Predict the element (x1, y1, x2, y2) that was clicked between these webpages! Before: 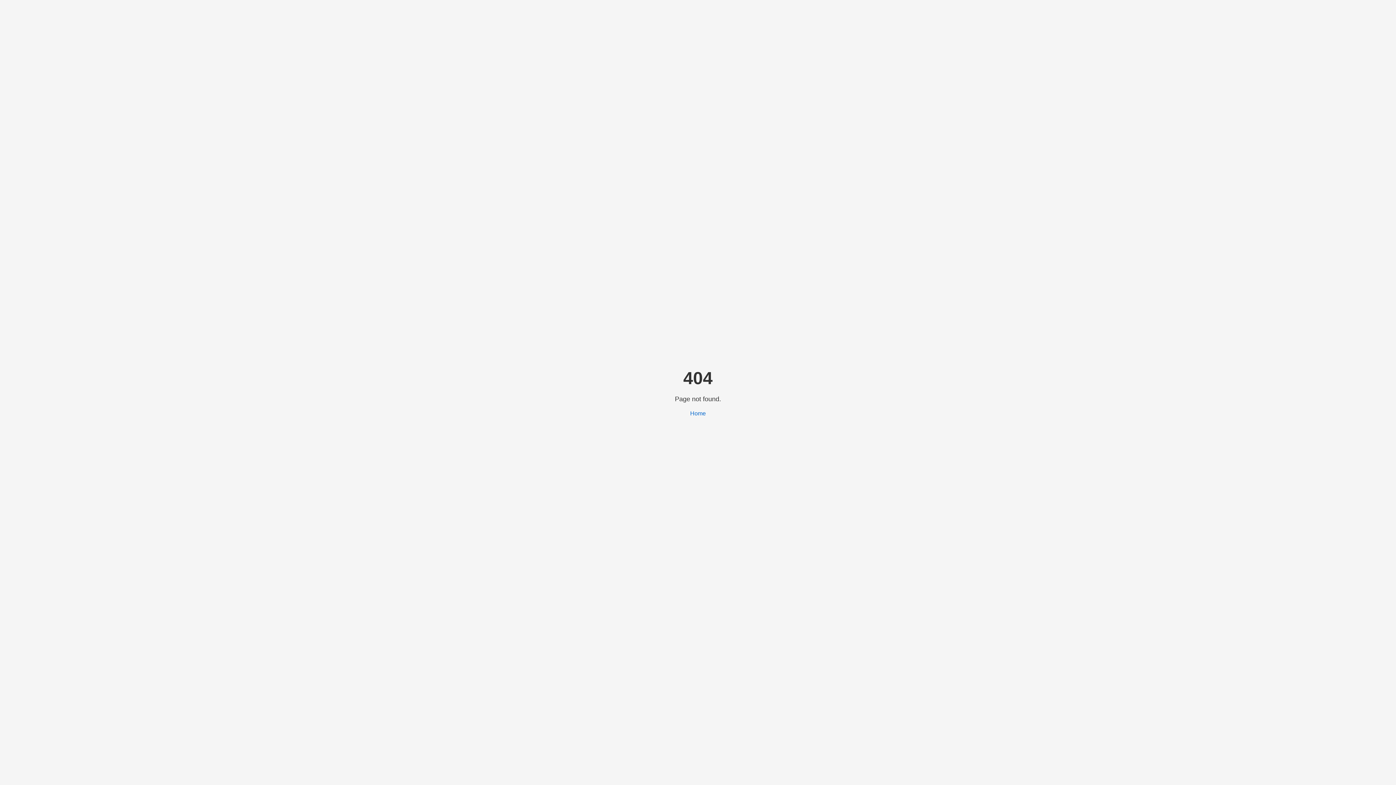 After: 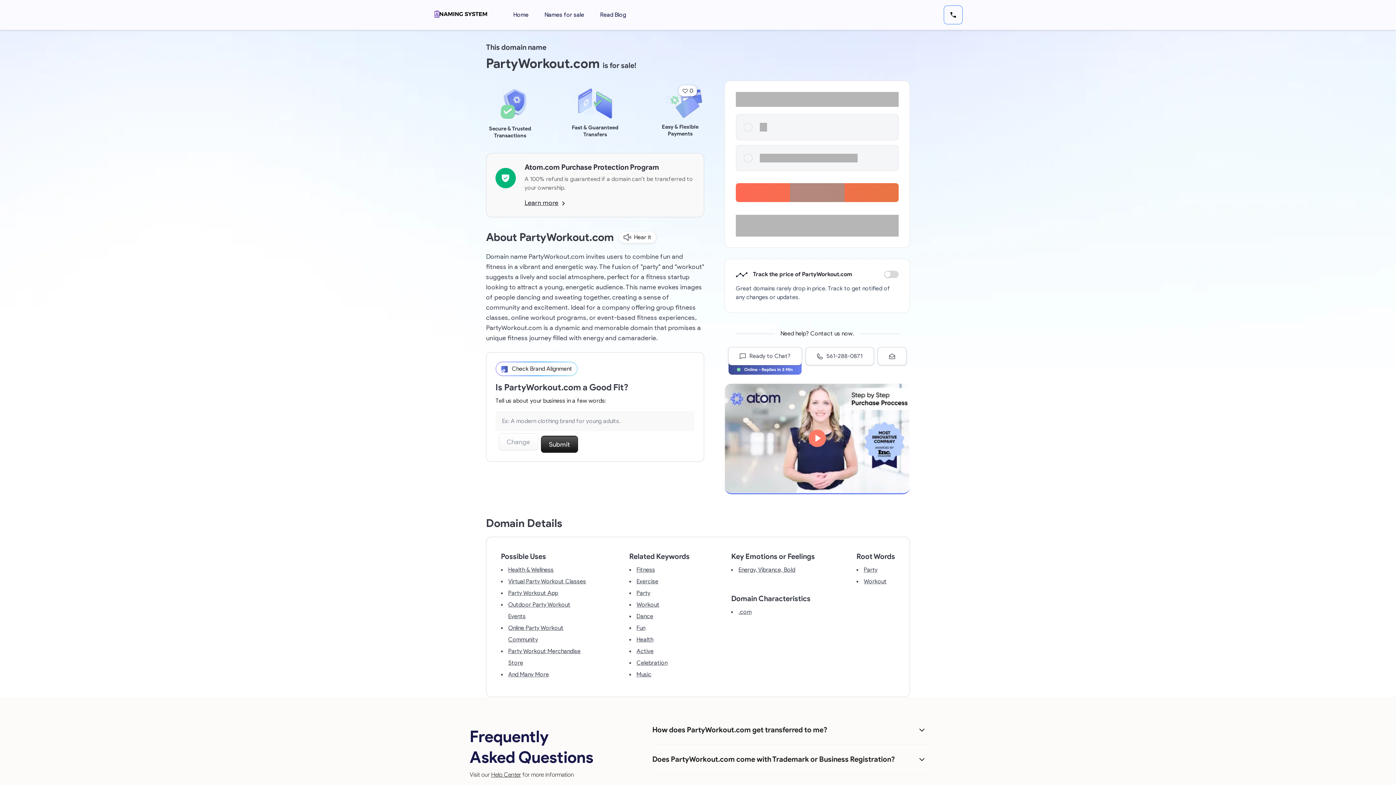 Action: label: Home bbox: (690, 410, 706, 416)